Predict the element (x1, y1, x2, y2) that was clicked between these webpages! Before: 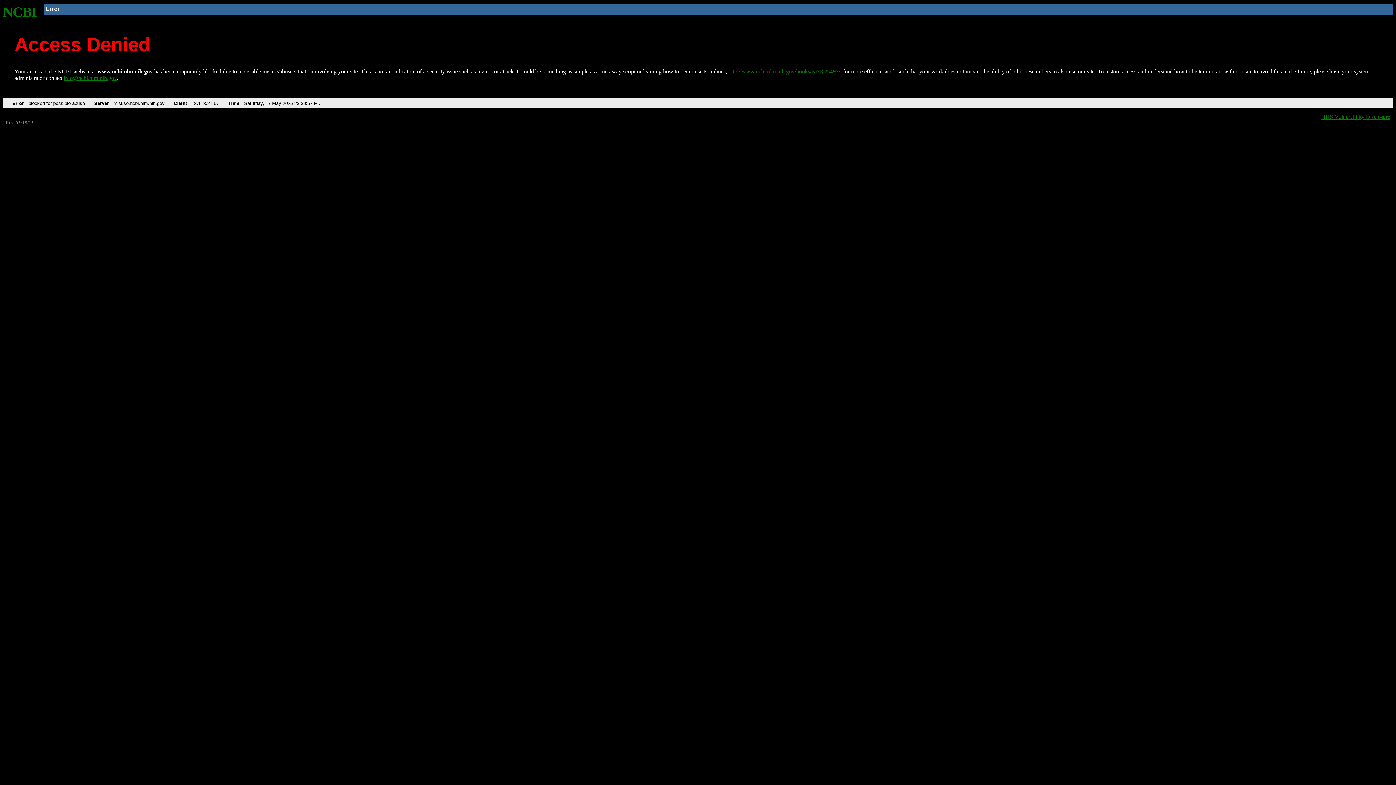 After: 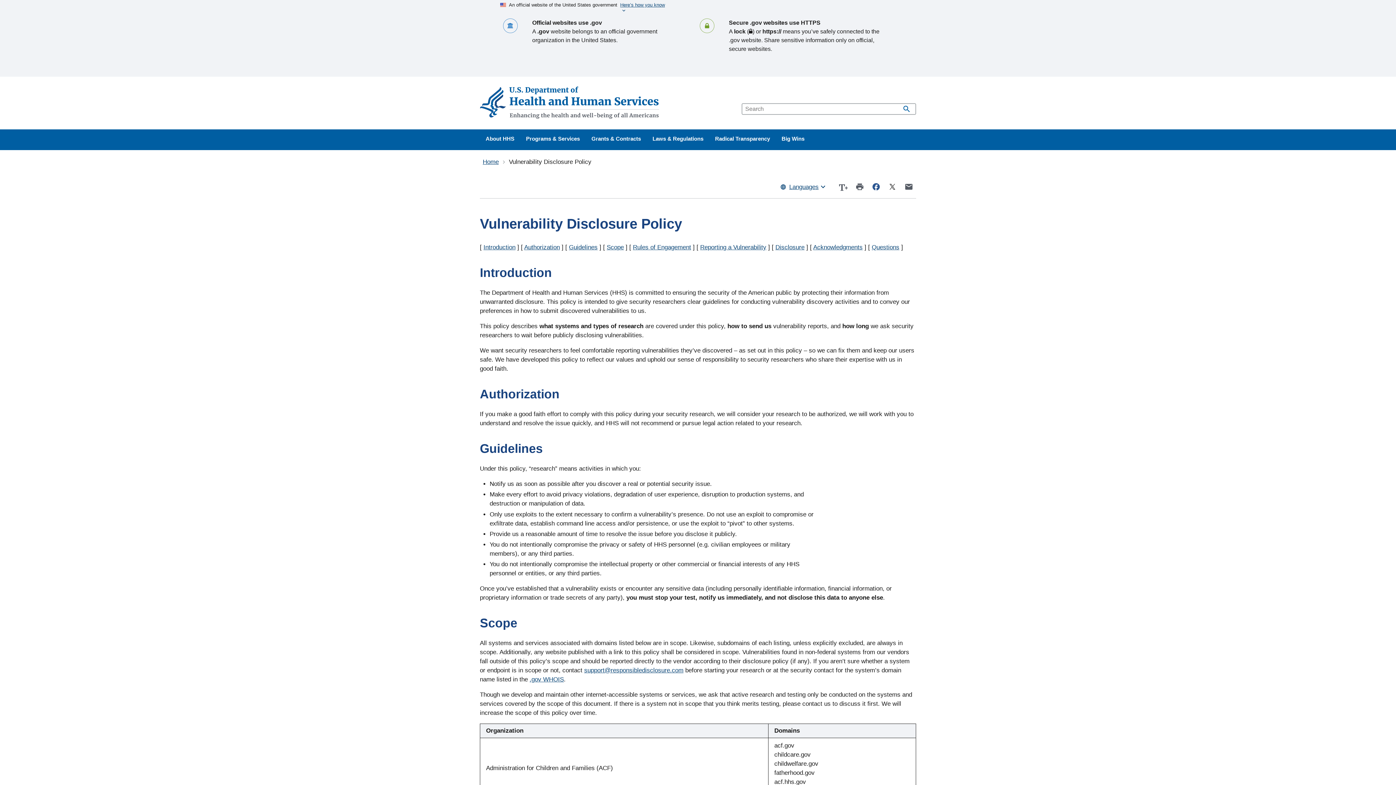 Action: label: HHS Vulnerability Disclosure bbox: (1321, 113, 1390, 119)